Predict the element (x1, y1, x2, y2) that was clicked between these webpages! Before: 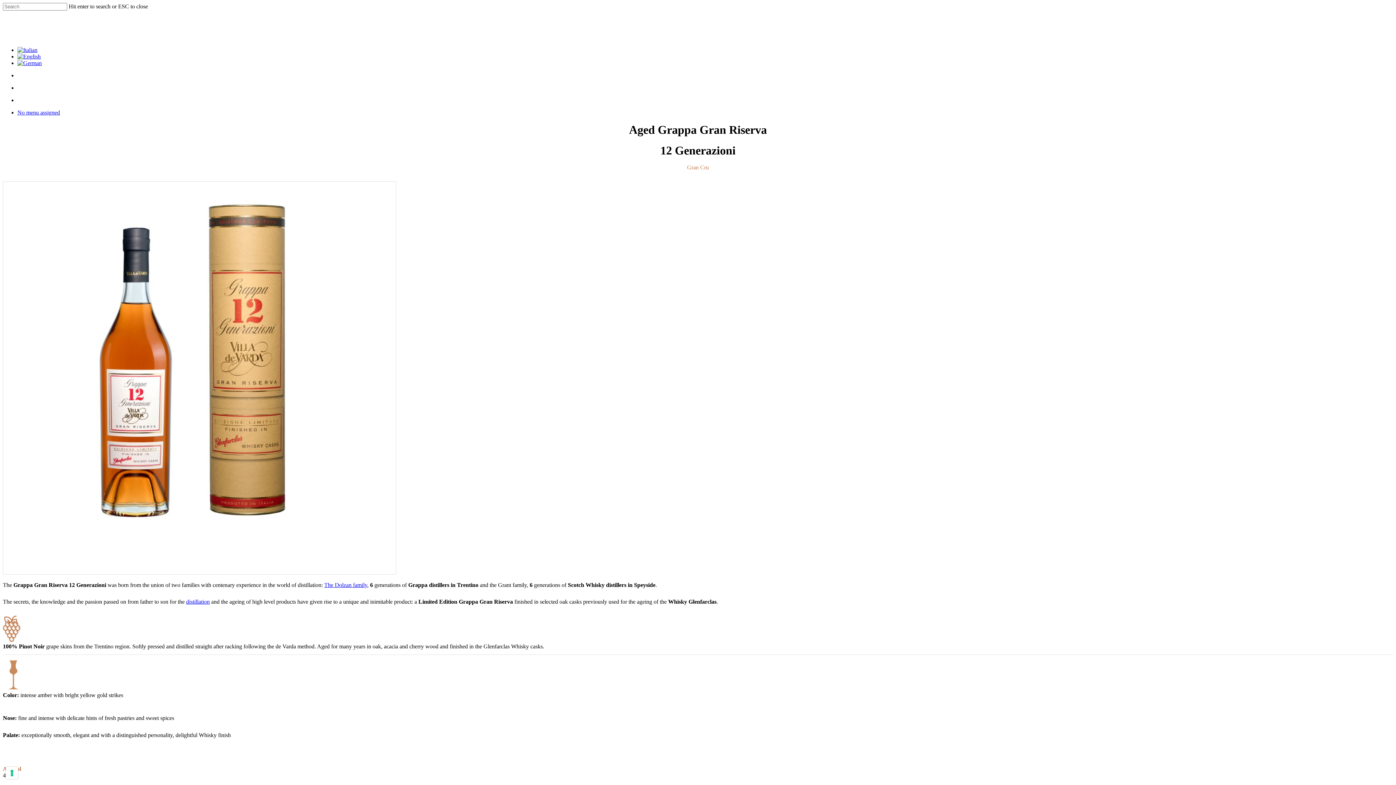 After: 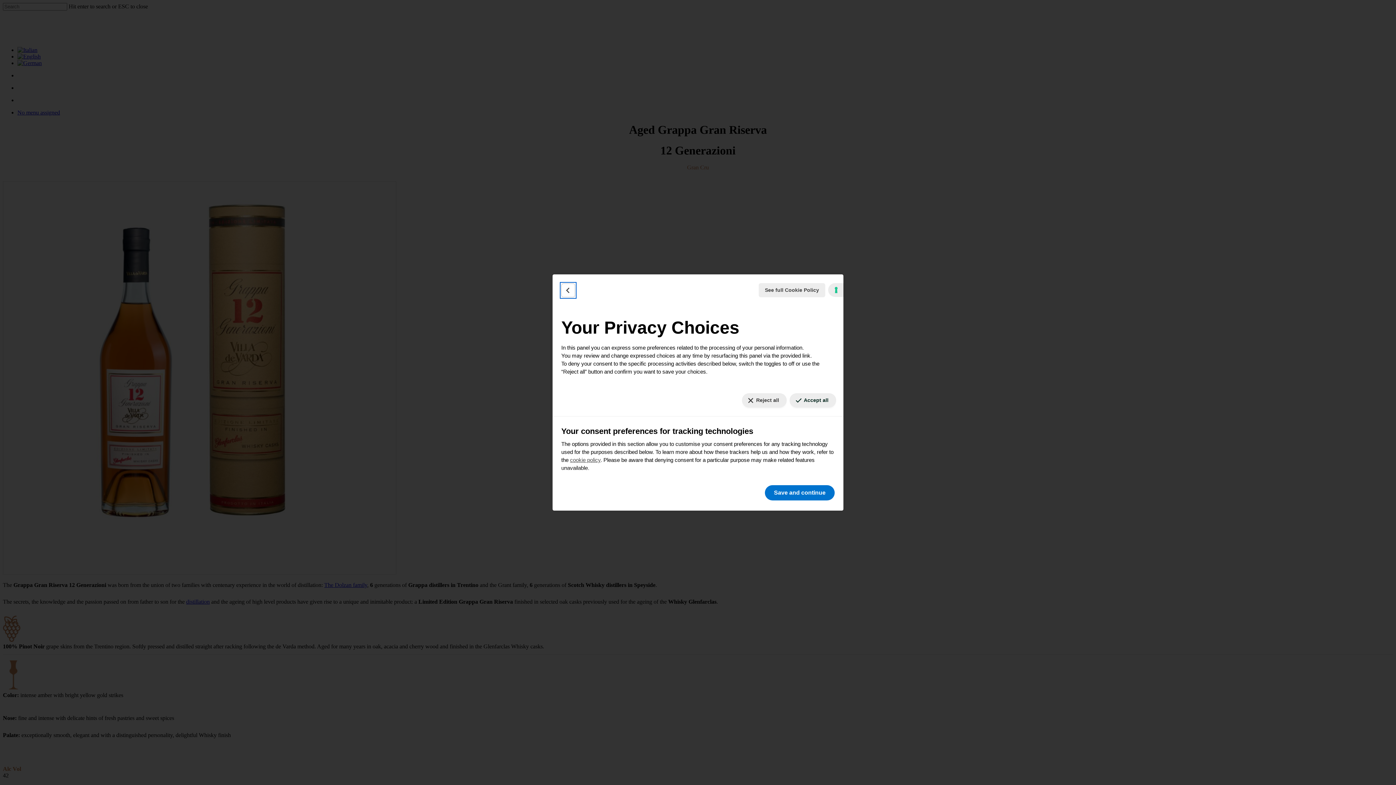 Action: bbox: (5, 767, 18, 779) label: Your consent preferences for tracking technologies